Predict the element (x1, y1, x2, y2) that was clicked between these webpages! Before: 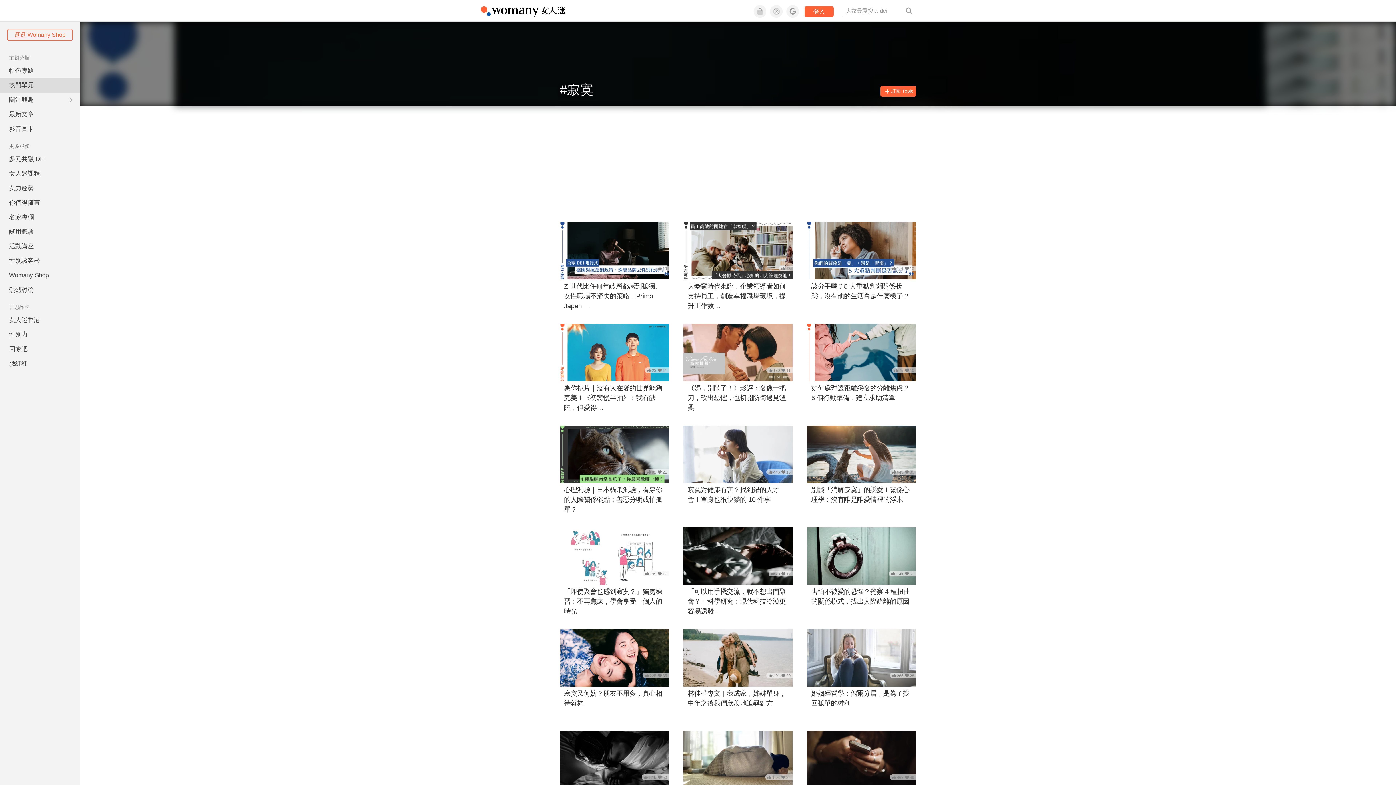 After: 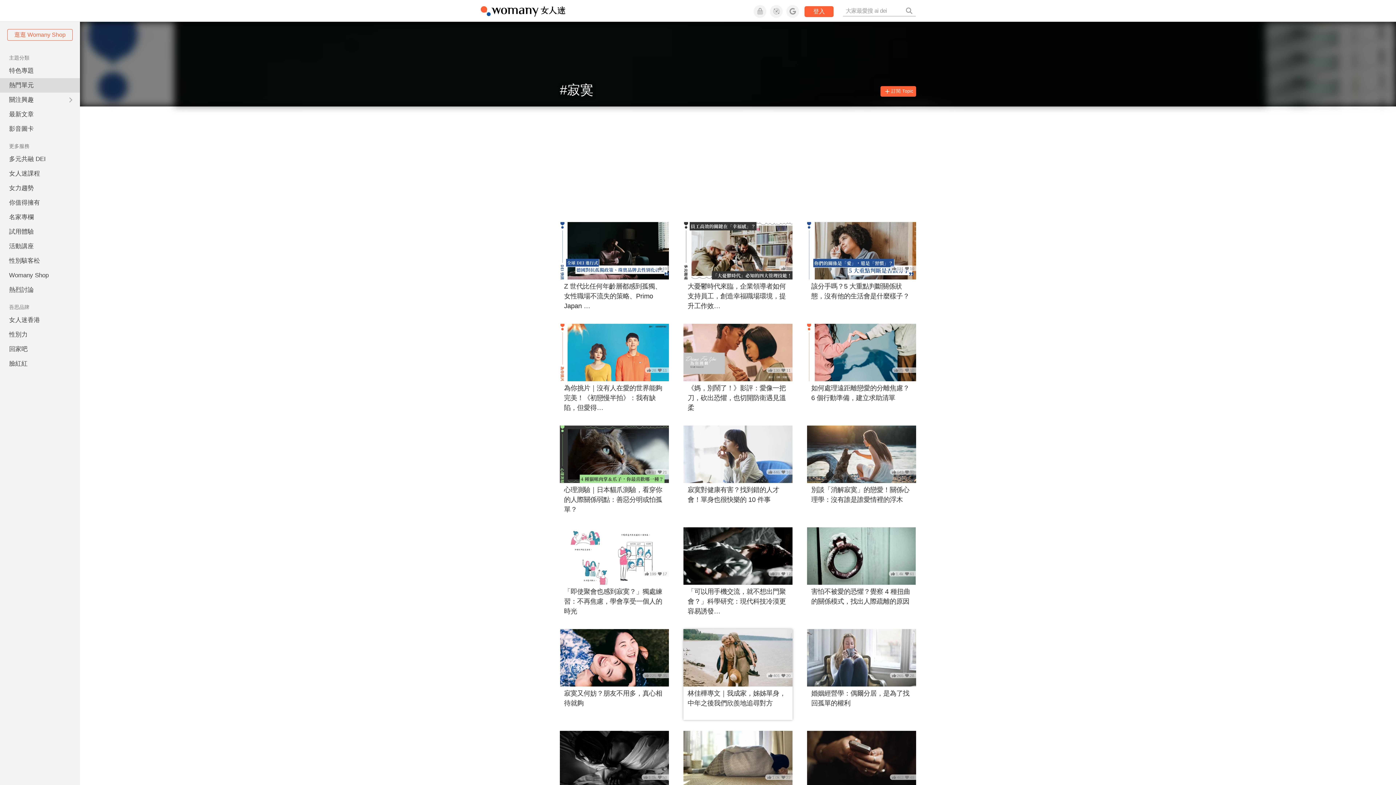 Action: bbox: (683, 629, 792, 720) label: 林佳樺專文｜我成家，姊姊單身，中年之後我們欣羨地追尋對方
40120